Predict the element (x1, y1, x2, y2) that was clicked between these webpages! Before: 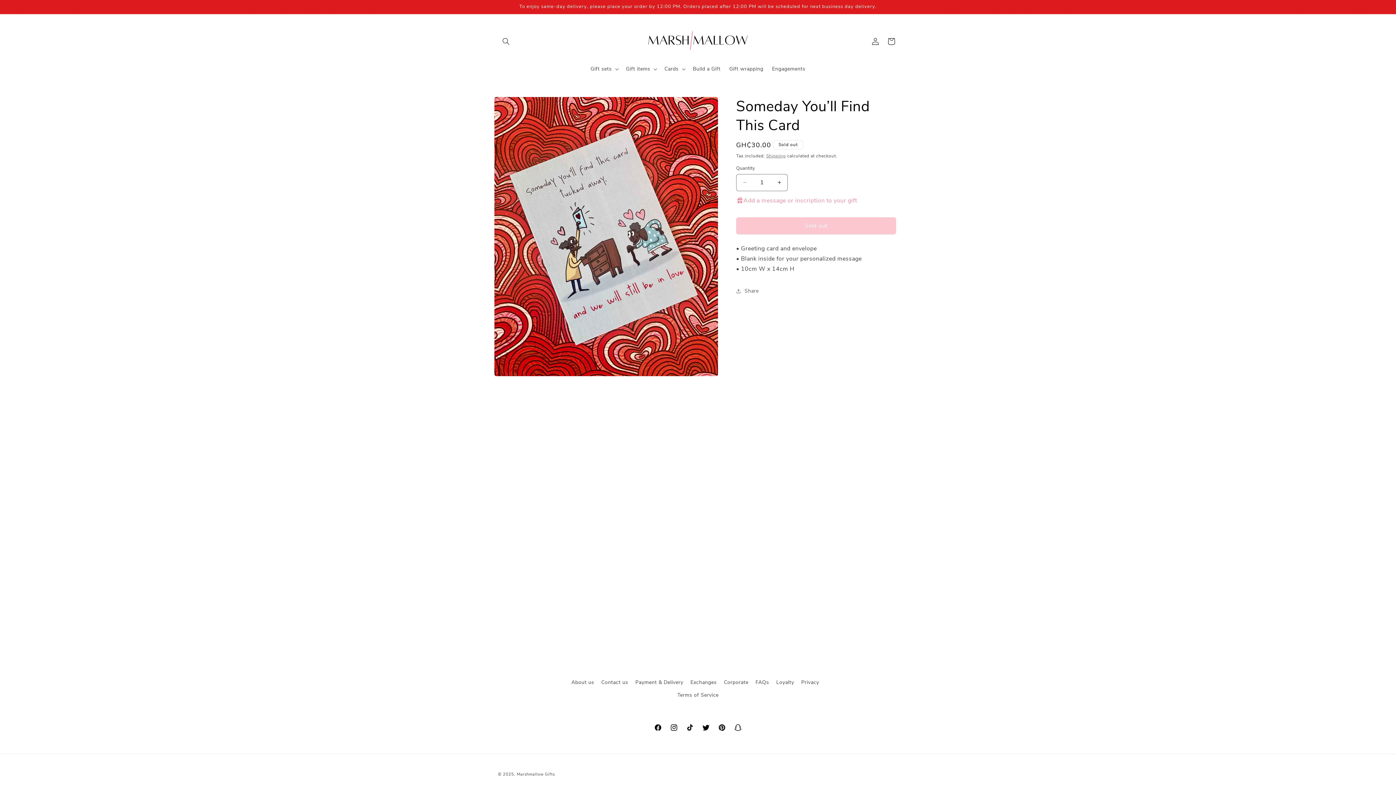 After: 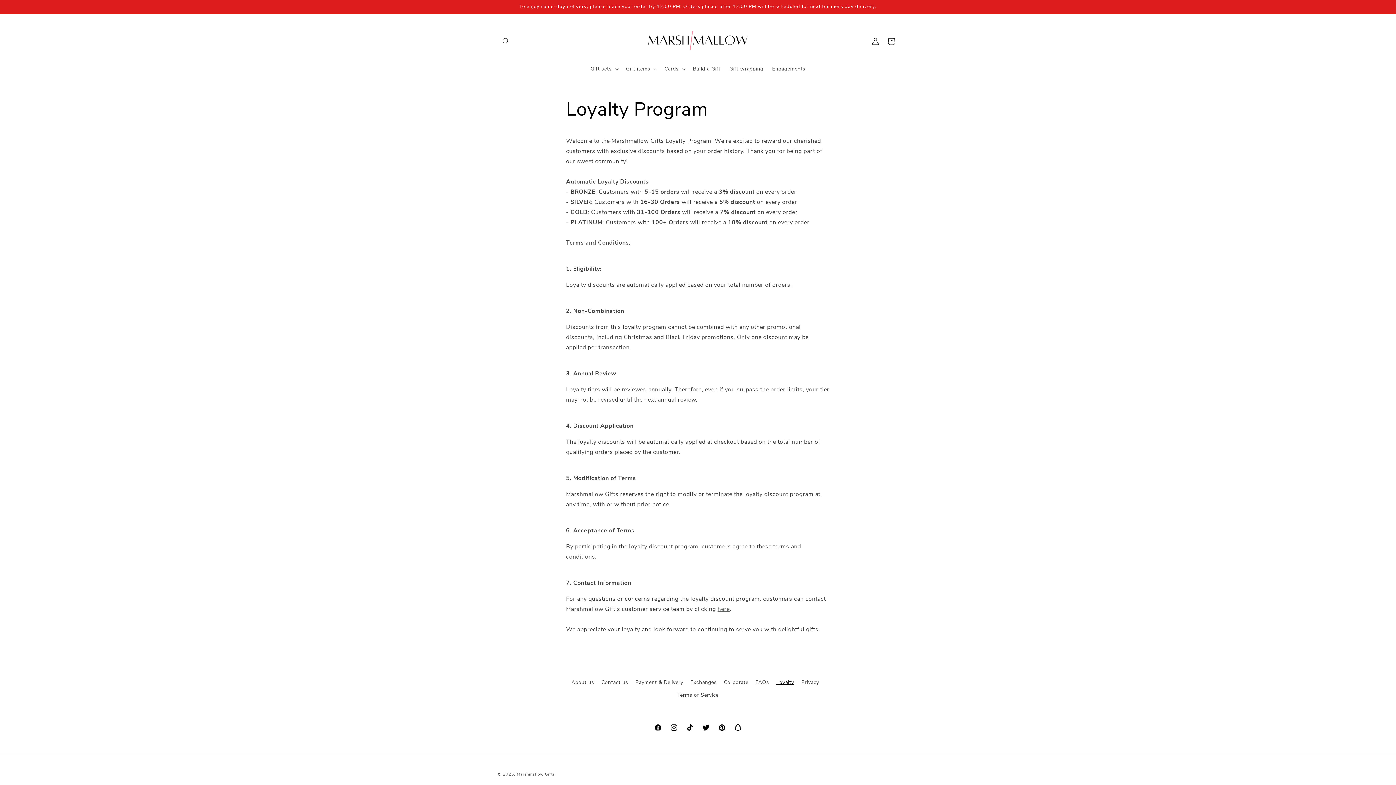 Action: label: Loyalty bbox: (776, 676, 794, 689)